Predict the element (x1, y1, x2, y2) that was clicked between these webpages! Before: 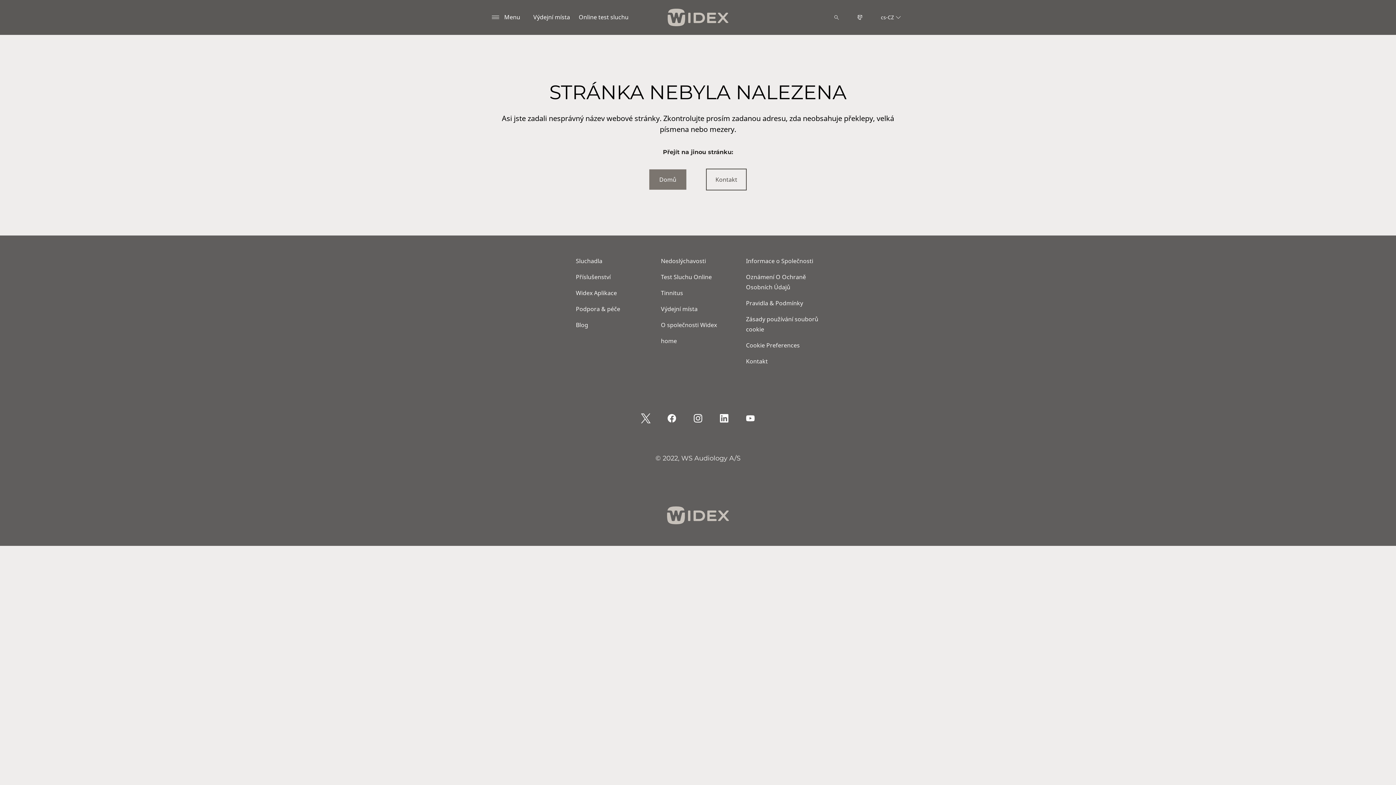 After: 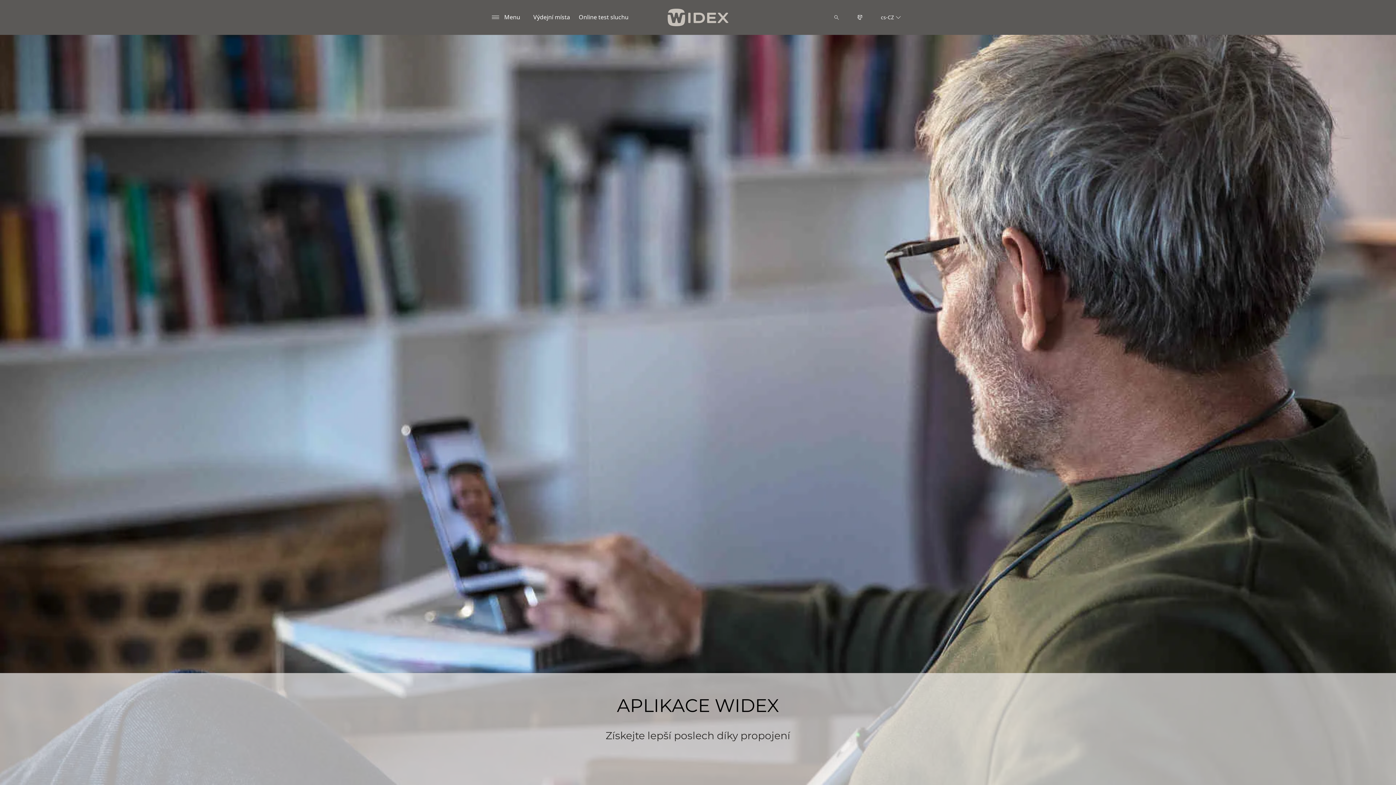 Action: bbox: (576, 289, 622, 297) label: Widex Aplikace